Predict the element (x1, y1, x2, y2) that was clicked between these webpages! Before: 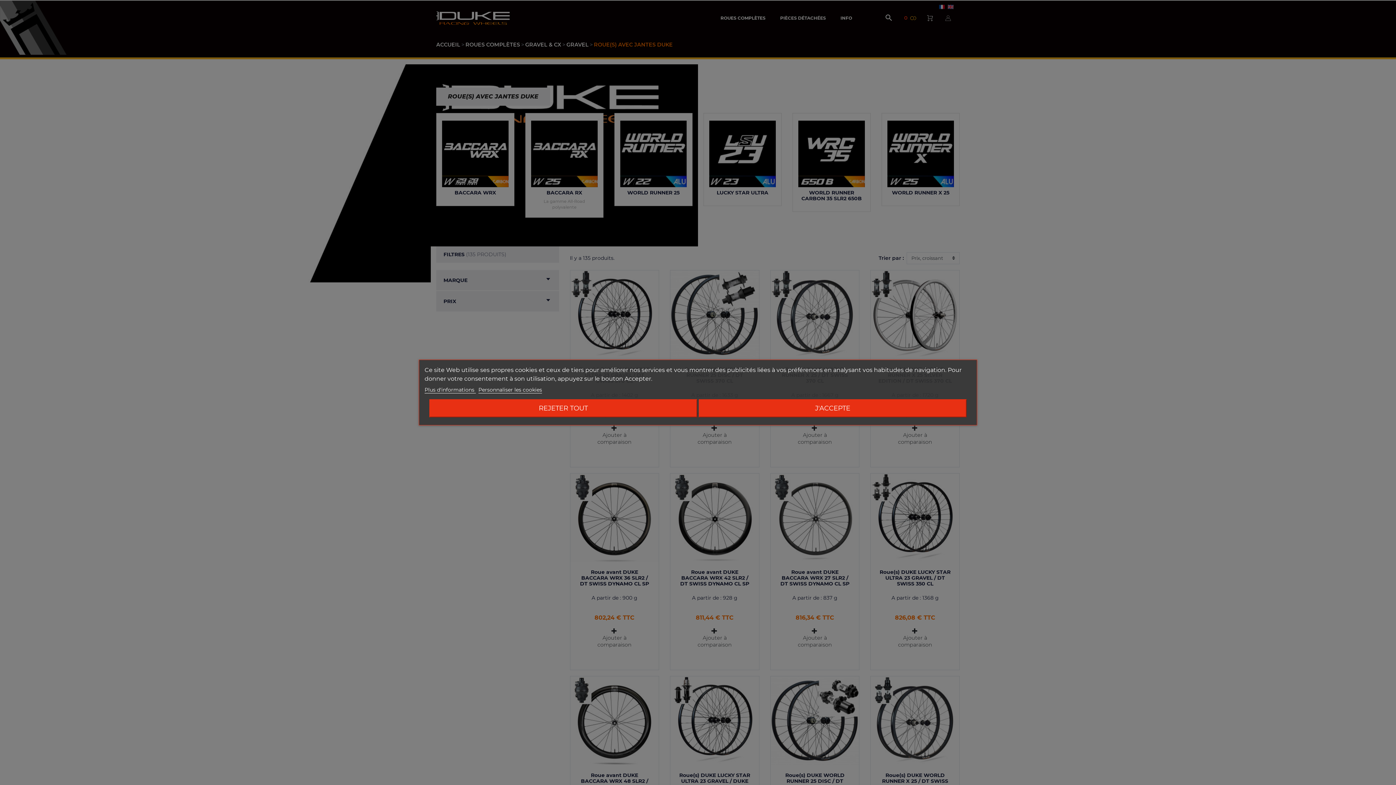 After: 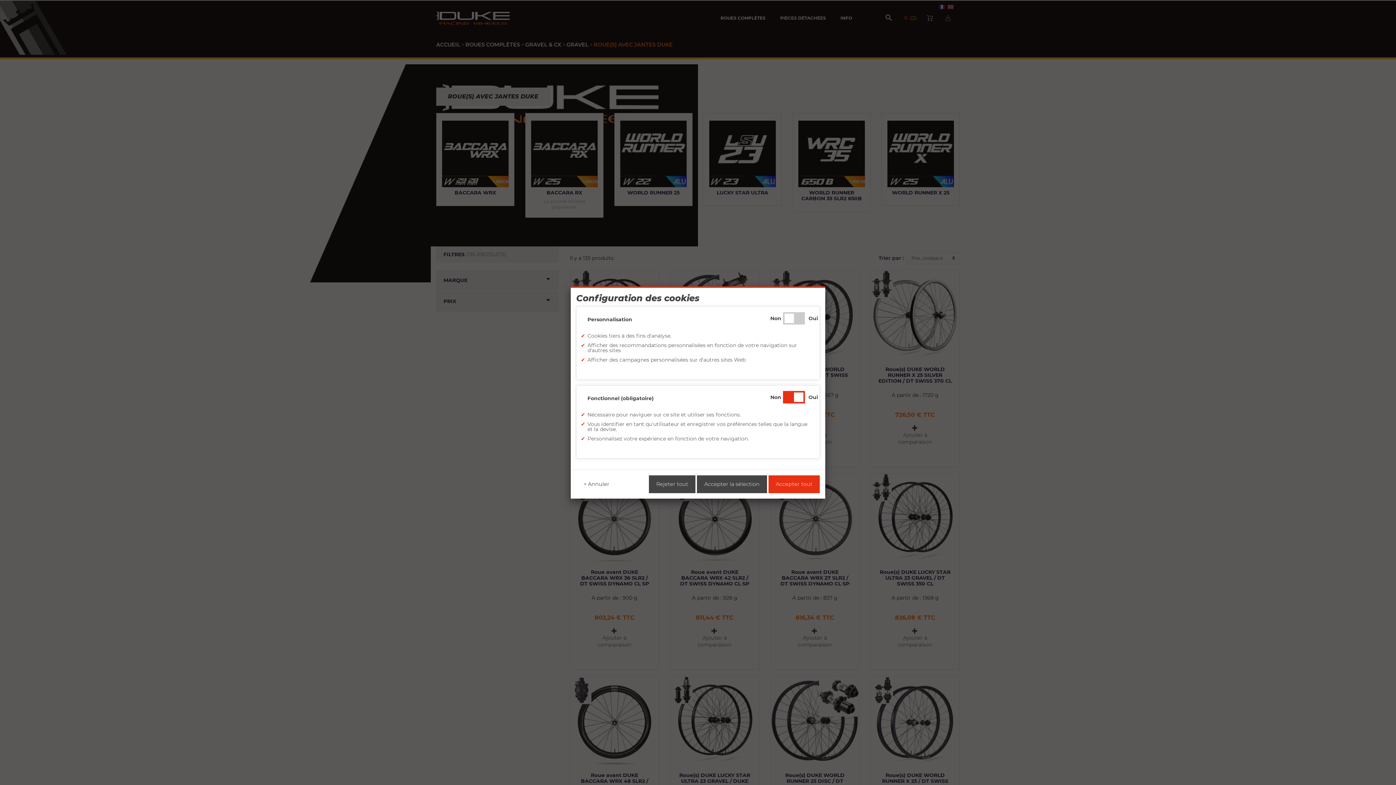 Action: bbox: (478, 386, 542, 393) label: Personnaliser les cookies